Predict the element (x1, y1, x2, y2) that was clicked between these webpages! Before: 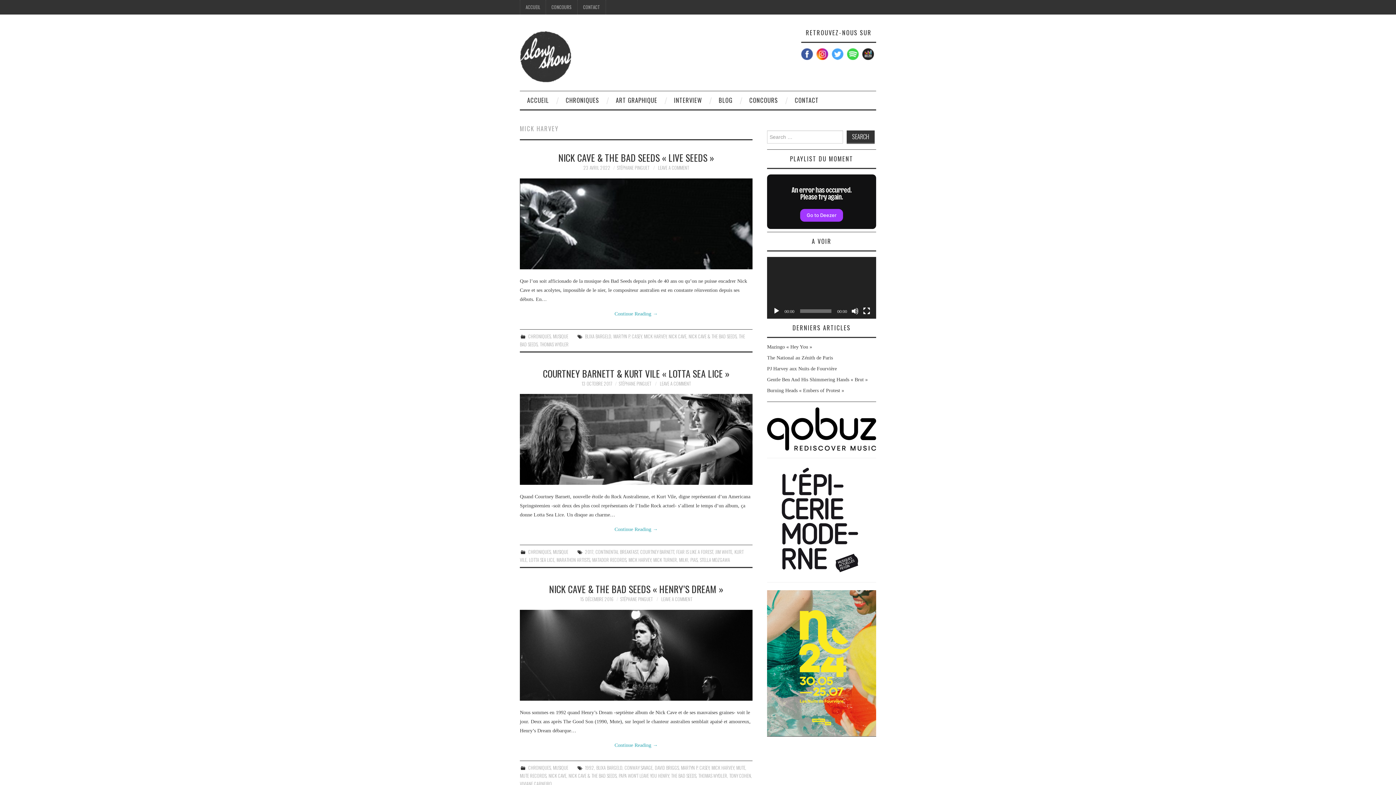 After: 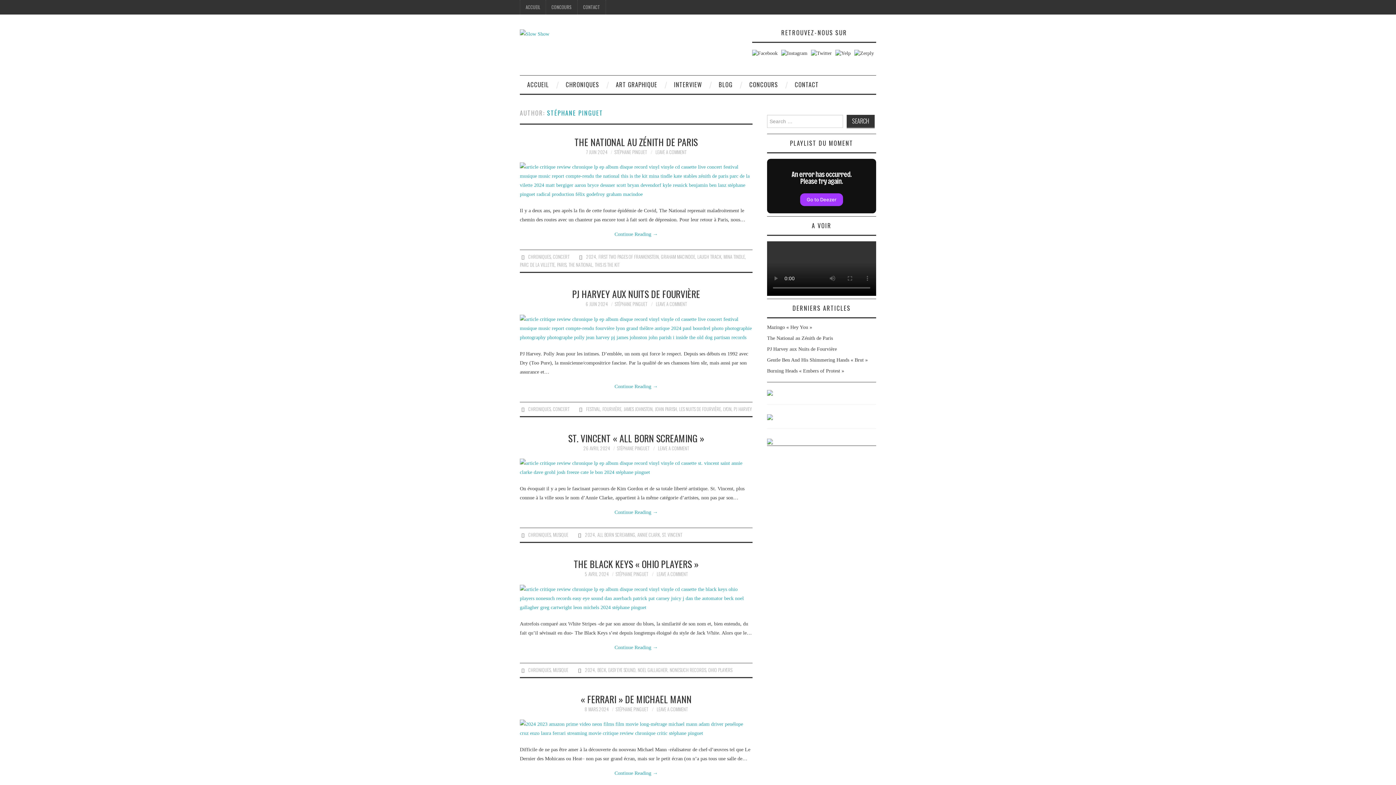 Action: label: STÉPHANE PINGUET bbox: (617, 164, 649, 171)